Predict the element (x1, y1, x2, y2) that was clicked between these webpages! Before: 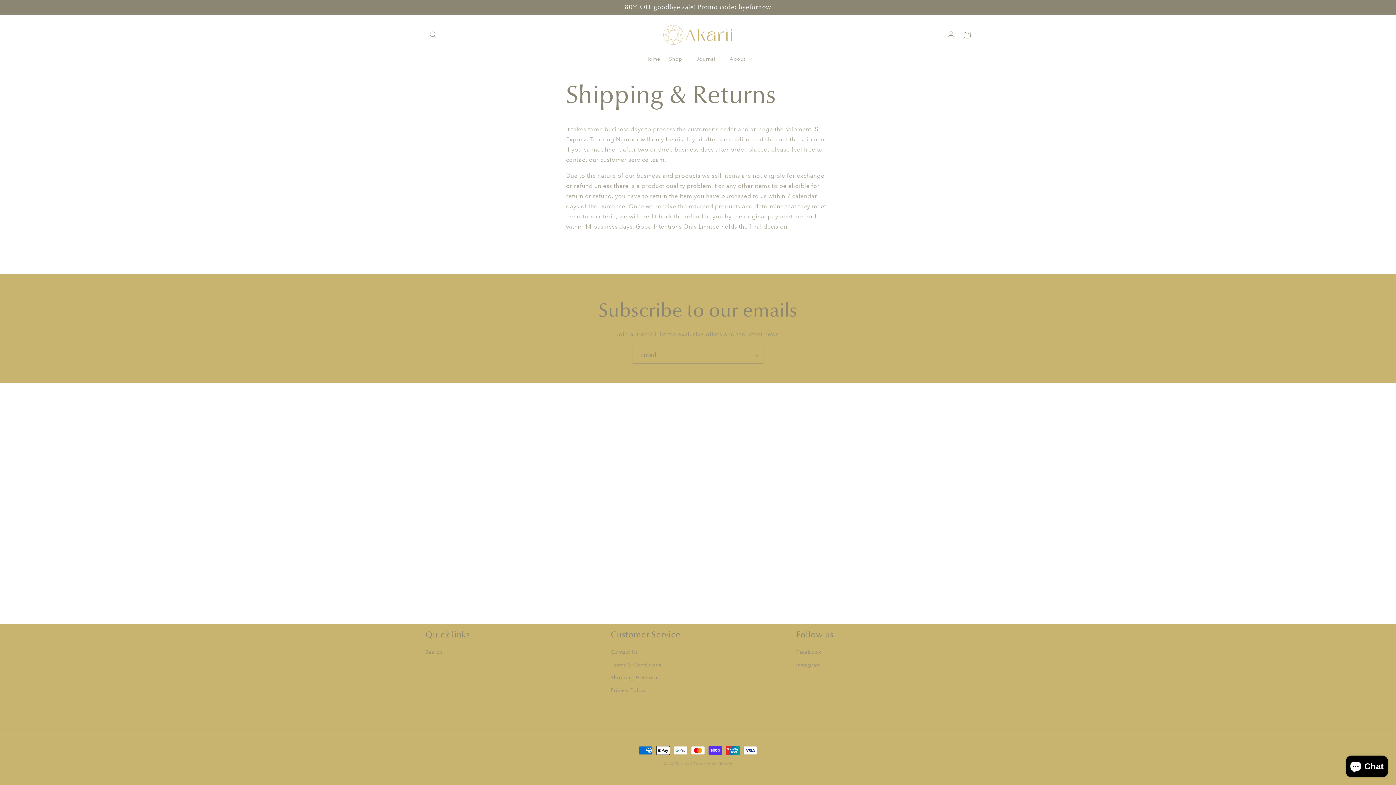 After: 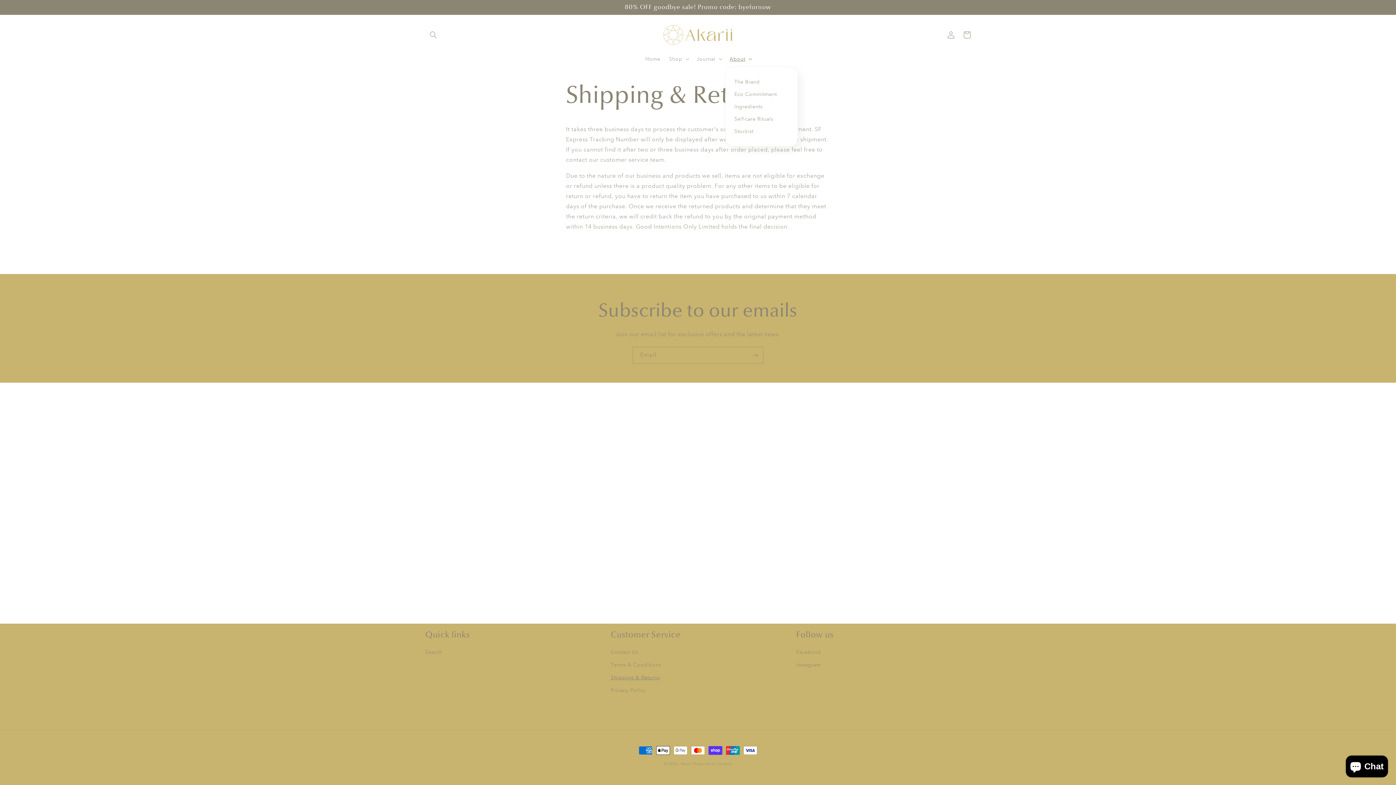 Action: label: About bbox: (725, 51, 755, 66)